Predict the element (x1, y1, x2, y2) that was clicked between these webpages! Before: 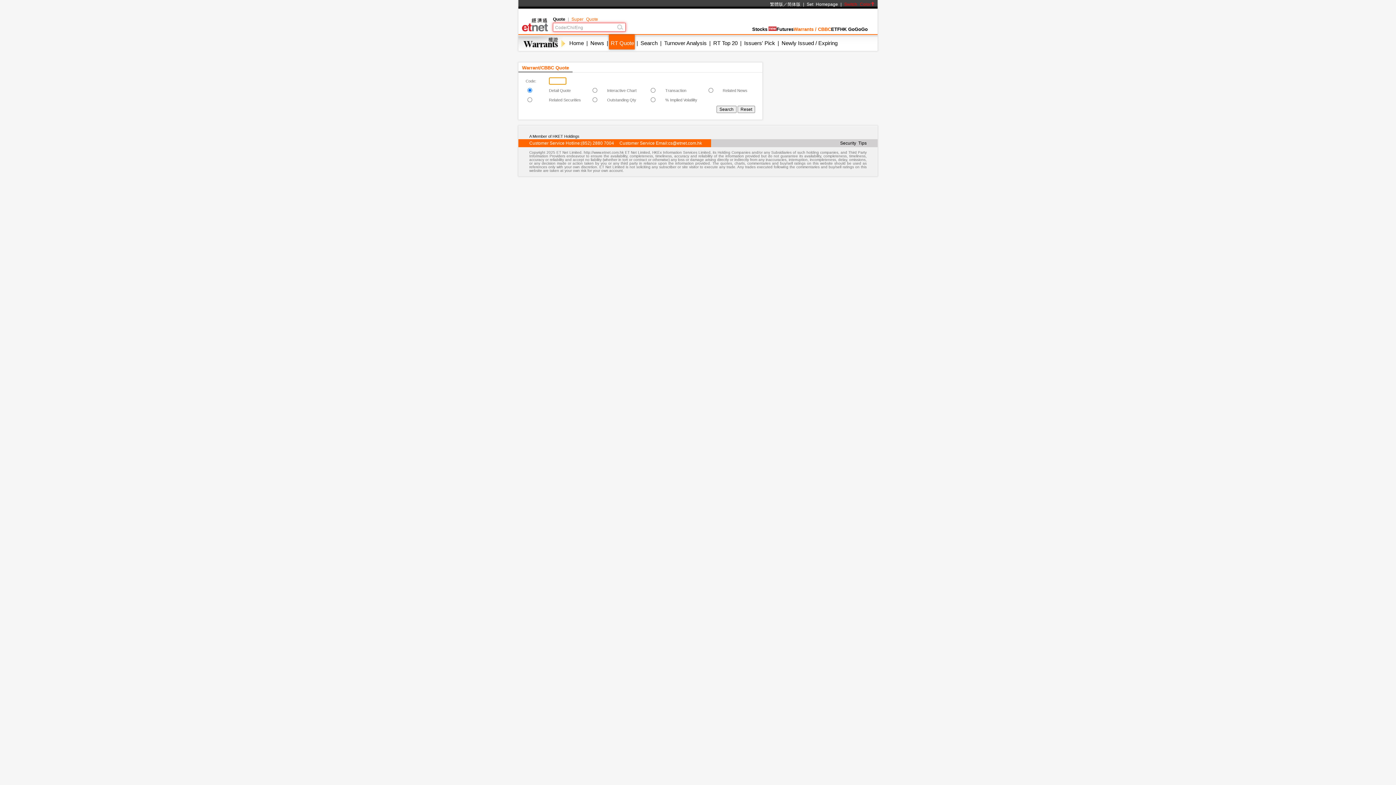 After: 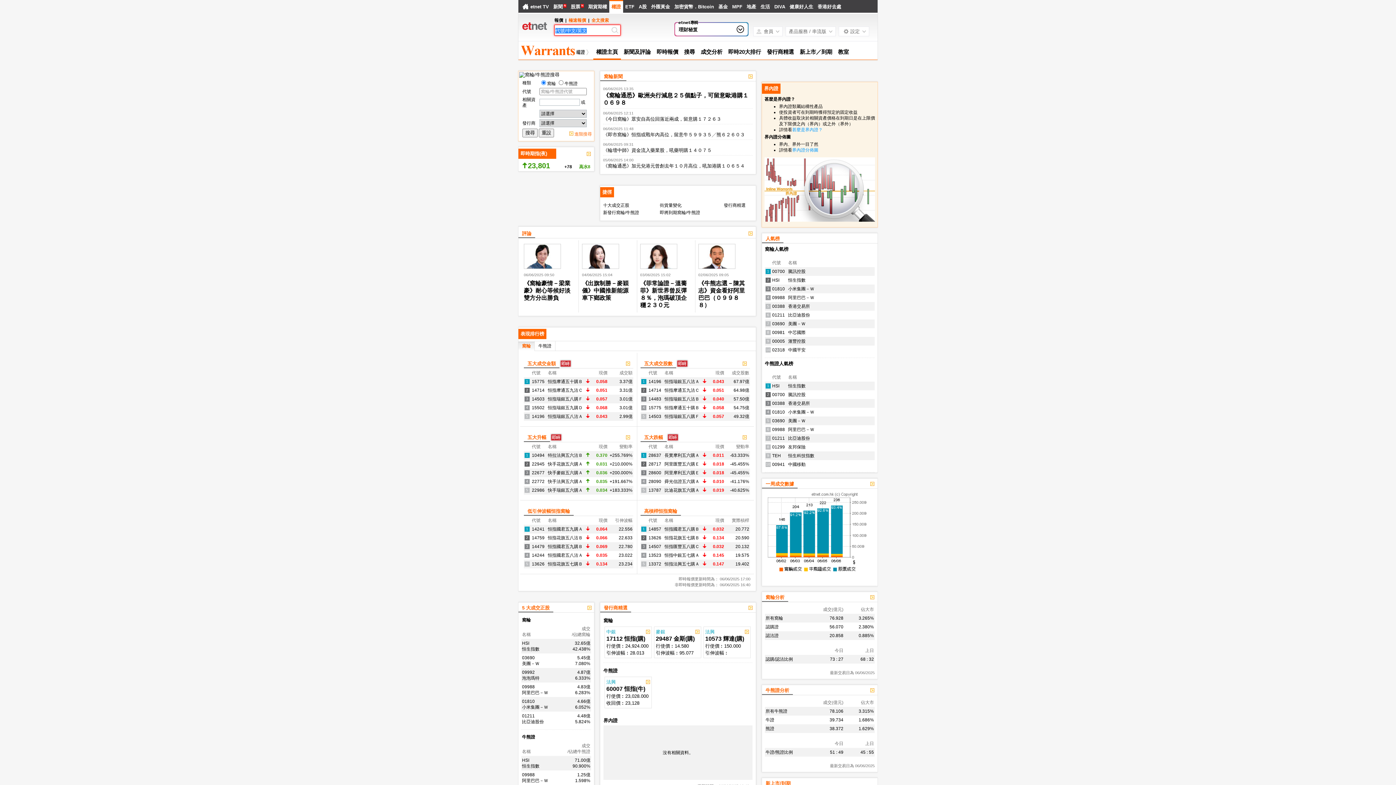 Action: label: 繁體版 bbox: (770, 1, 783, 6)